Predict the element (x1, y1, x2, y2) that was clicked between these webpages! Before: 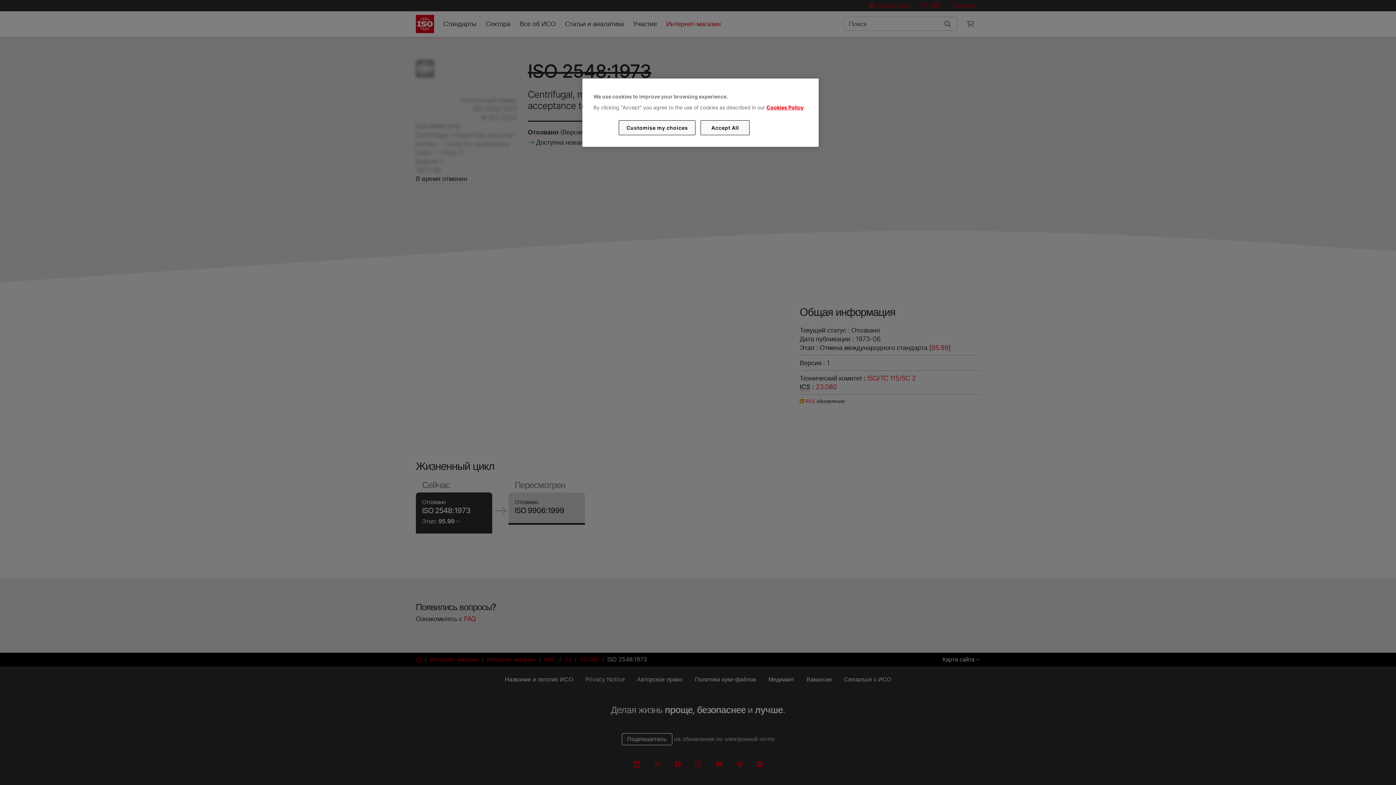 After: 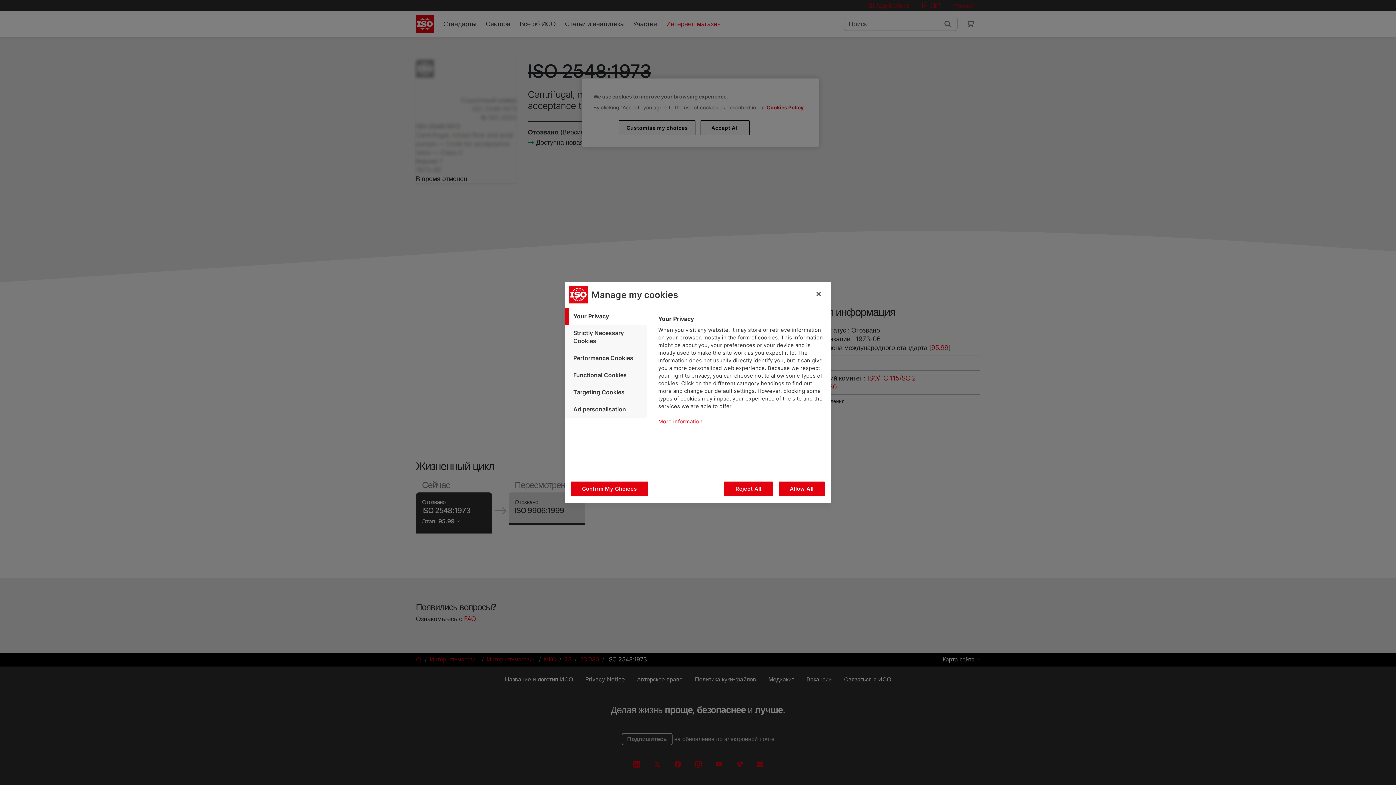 Action: label: Customise my choices bbox: (619, 120, 695, 135)